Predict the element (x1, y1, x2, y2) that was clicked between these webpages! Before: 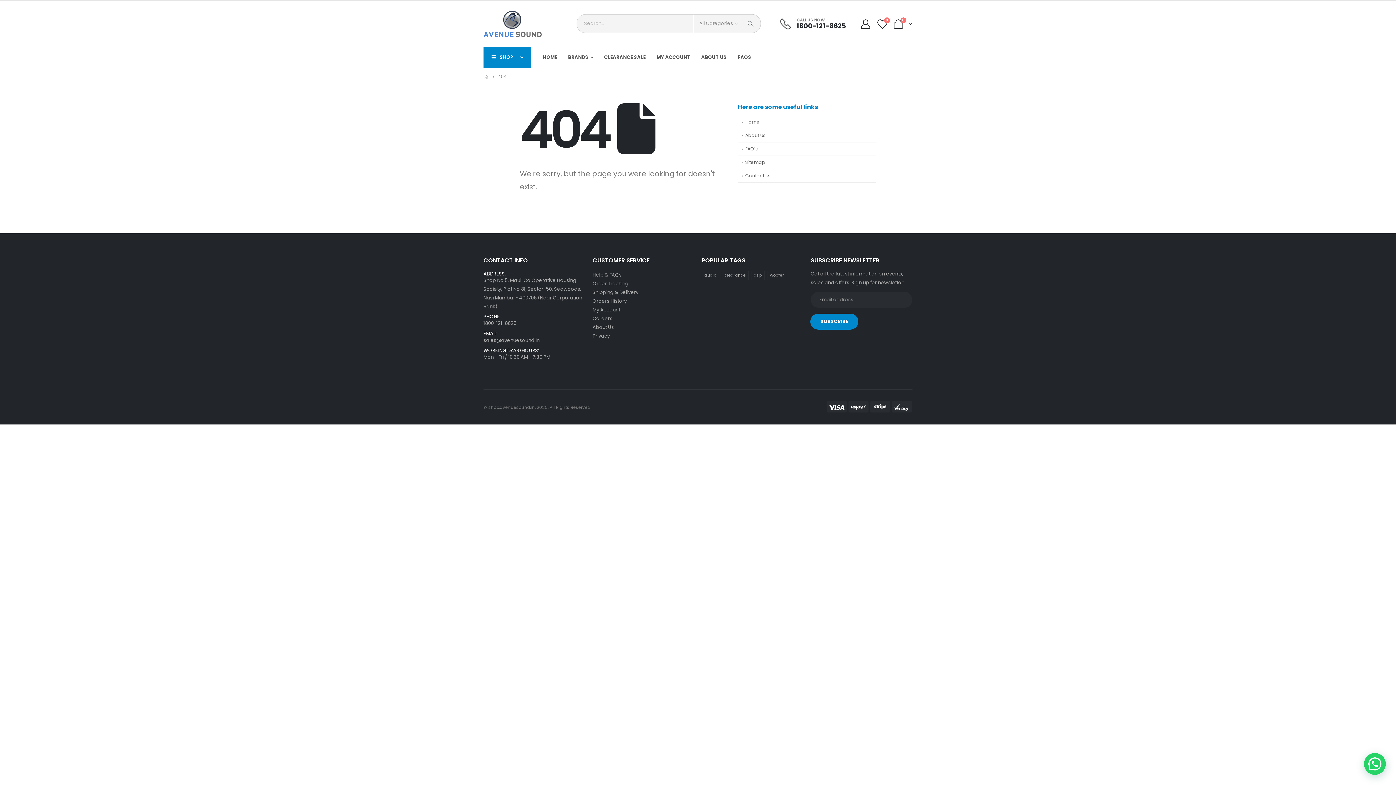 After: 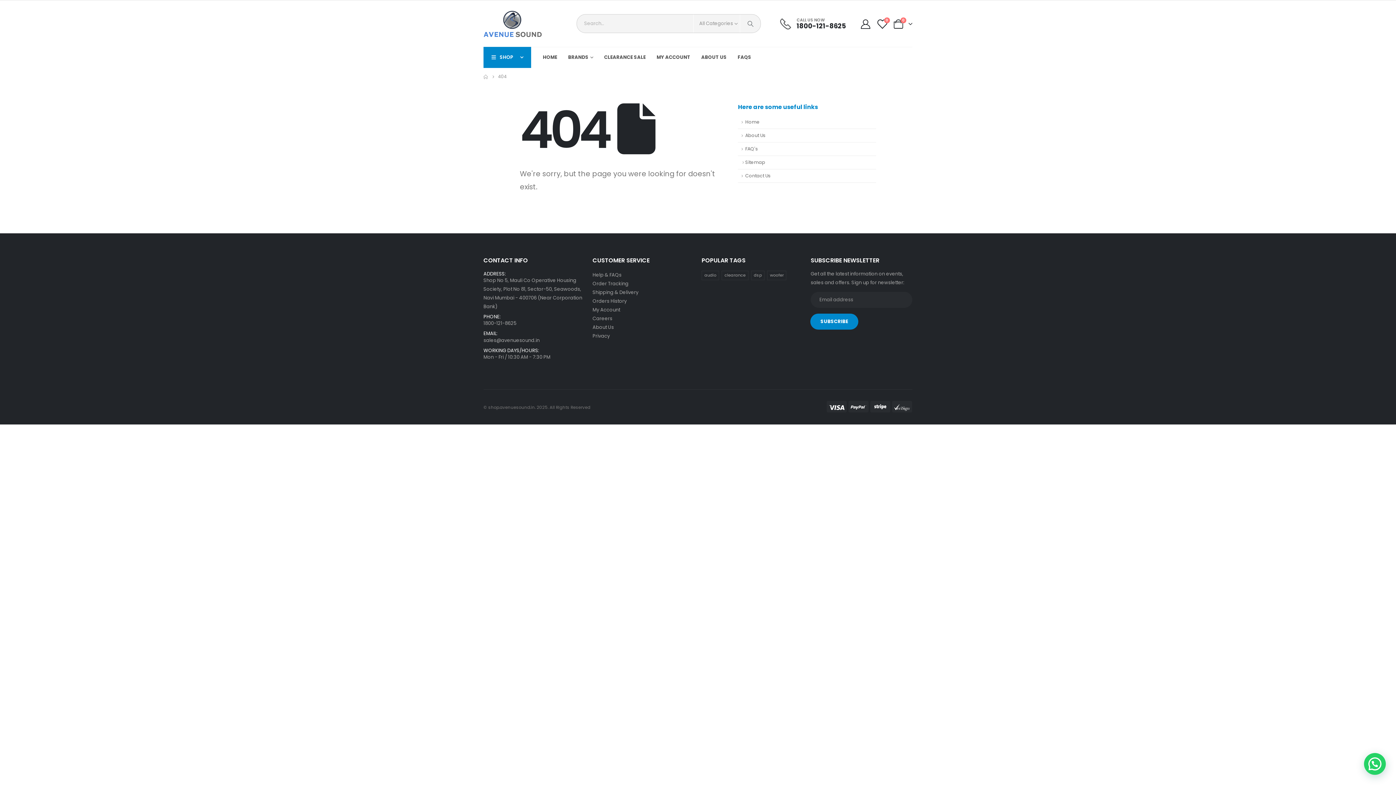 Action: label: Sitemap bbox: (738, 156, 876, 169)